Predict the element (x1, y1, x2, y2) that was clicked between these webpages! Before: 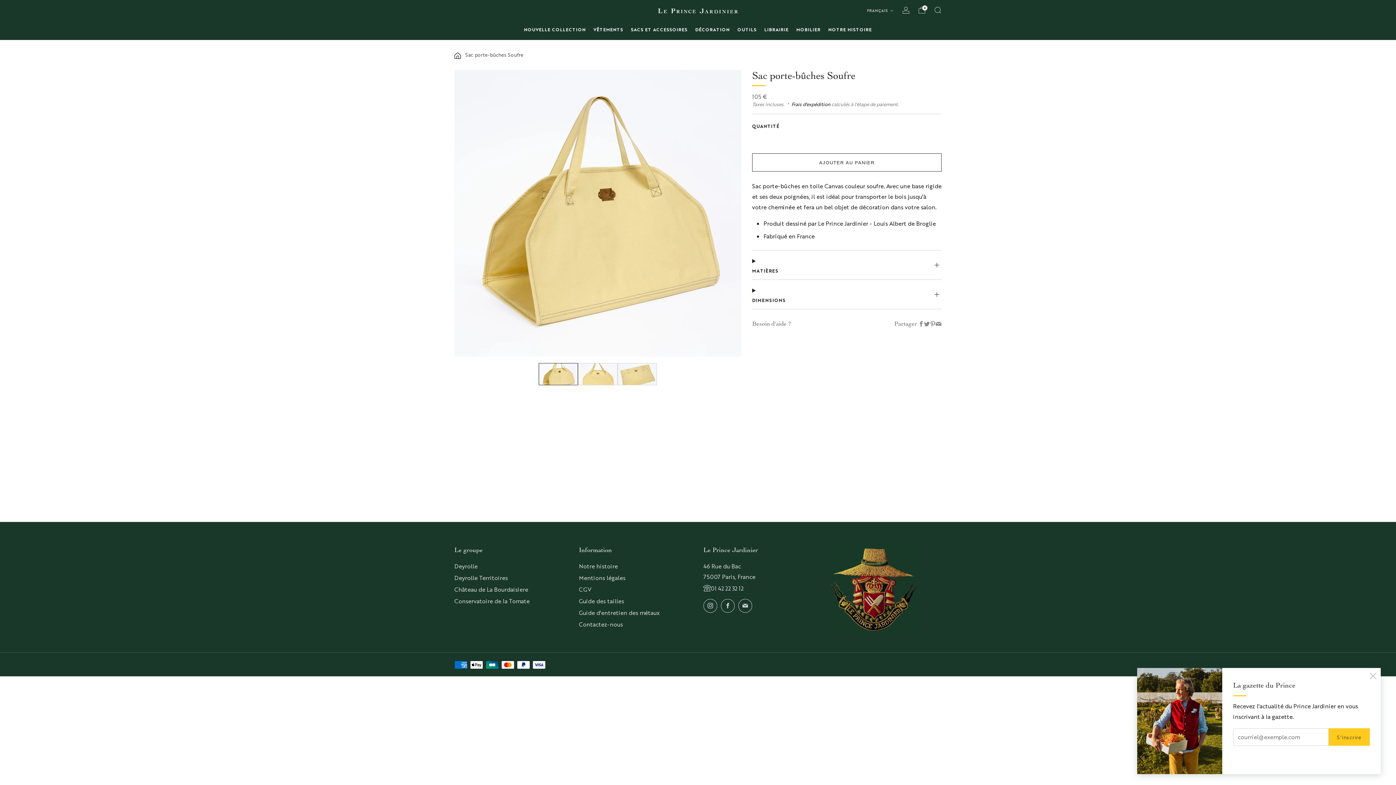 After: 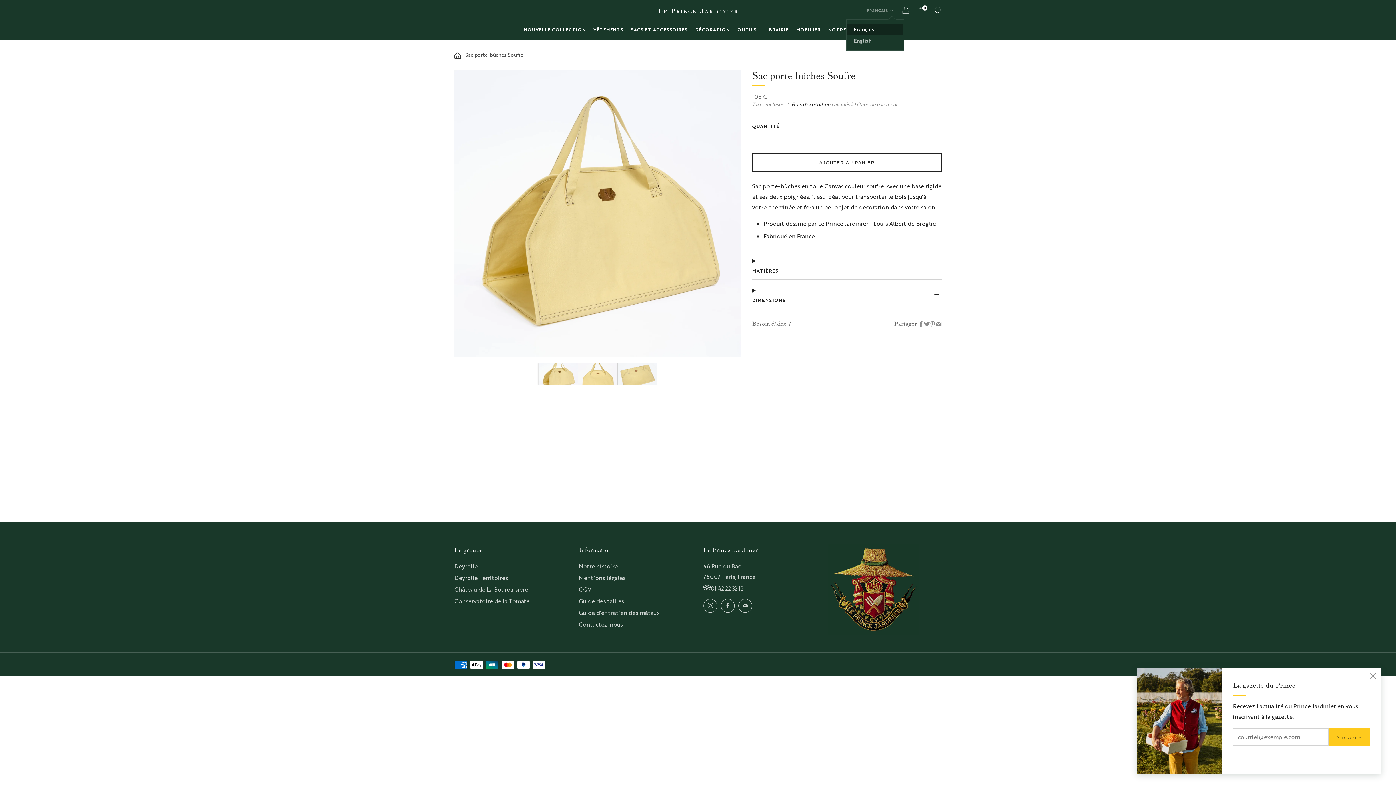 Action: bbox: (867, 4, 893, 16) label: FRANÇAIS